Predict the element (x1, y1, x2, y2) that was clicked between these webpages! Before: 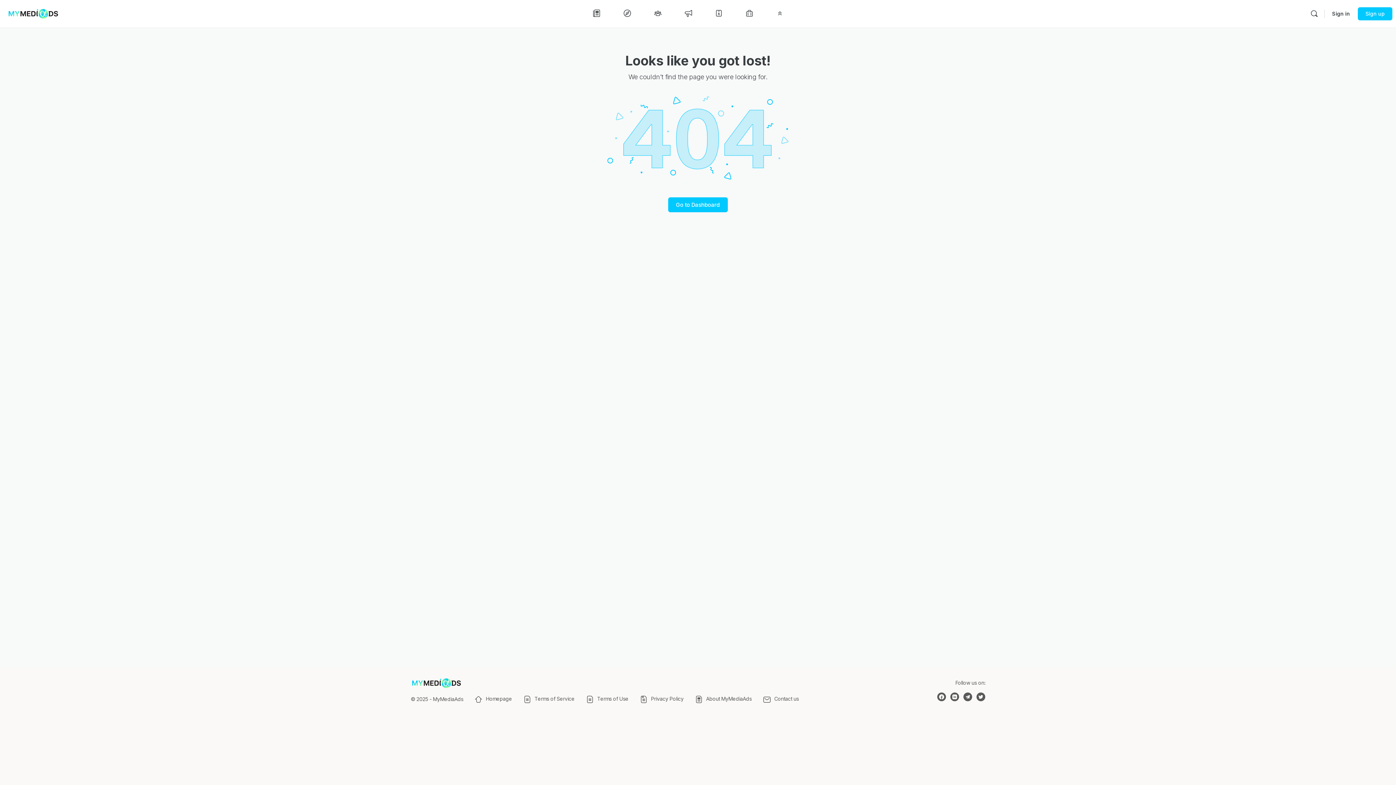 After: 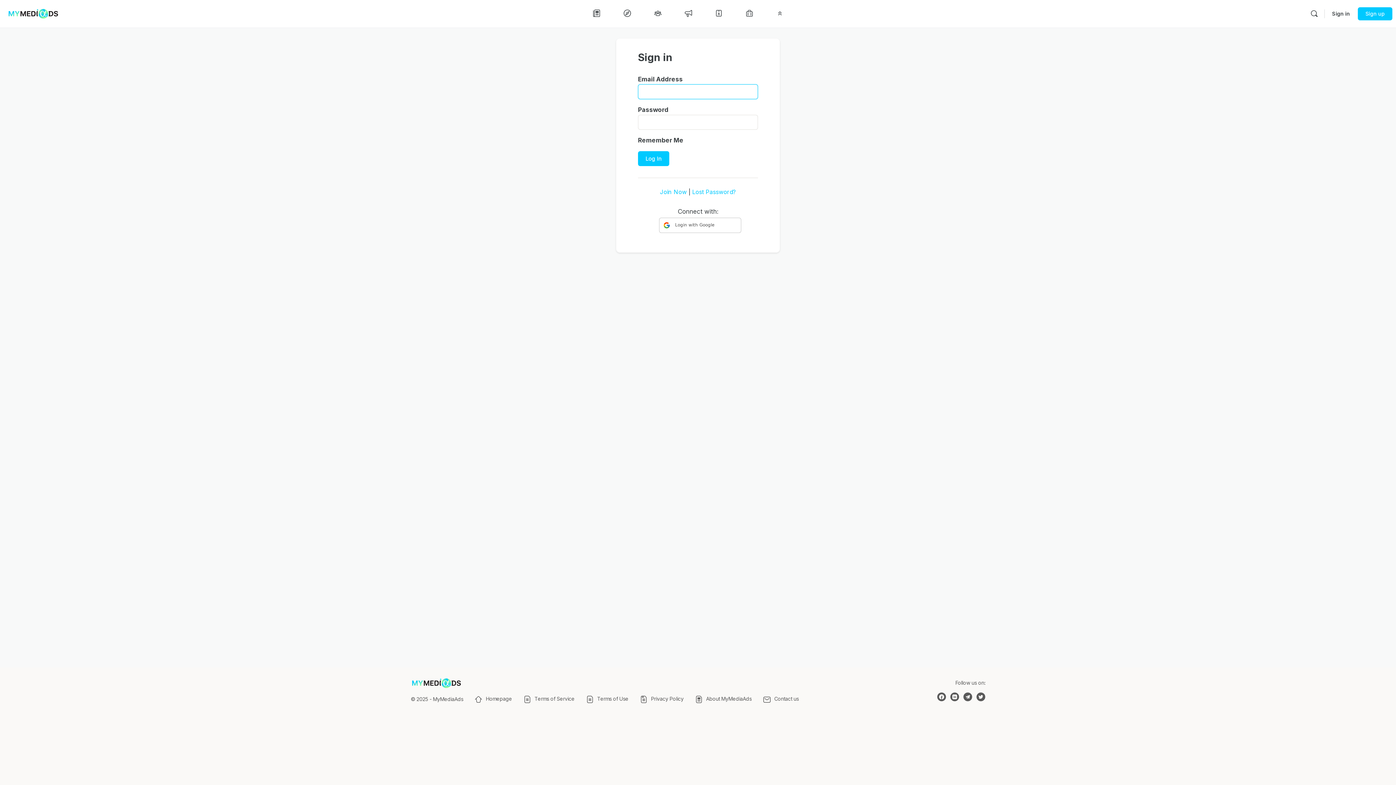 Action: bbox: (1328, 5, 1354, 22) label: Sign in